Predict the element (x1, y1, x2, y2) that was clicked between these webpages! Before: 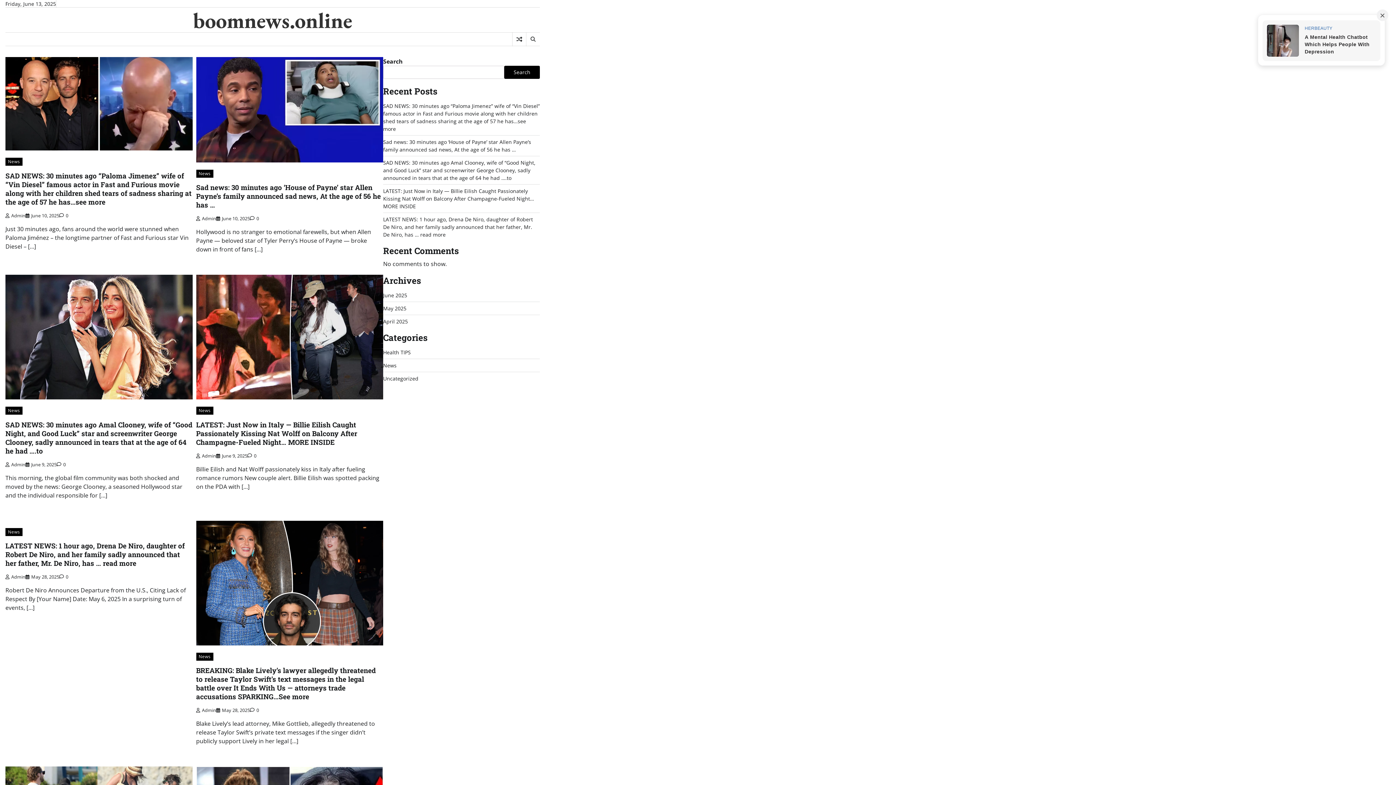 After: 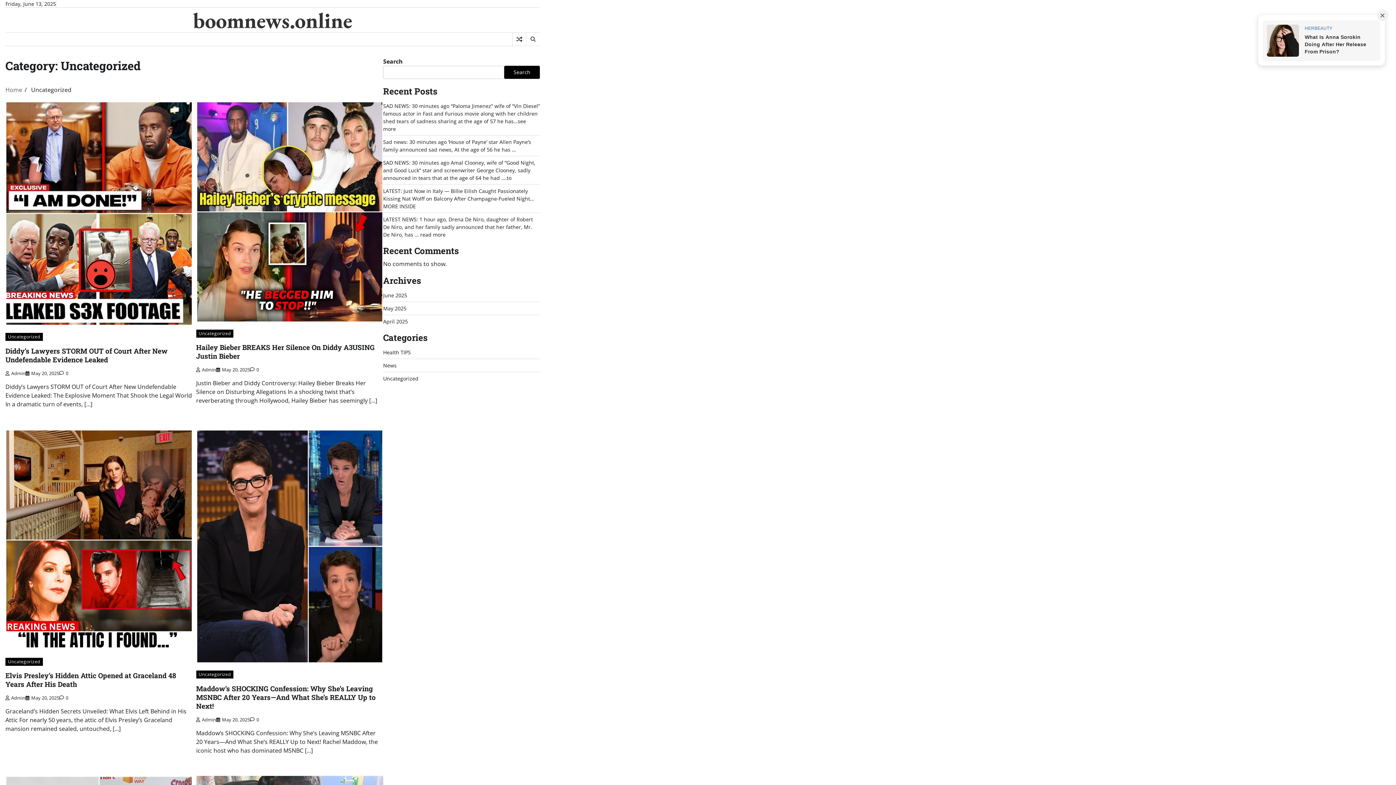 Action: bbox: (383, 375, 418, 382) label: Uncategorized